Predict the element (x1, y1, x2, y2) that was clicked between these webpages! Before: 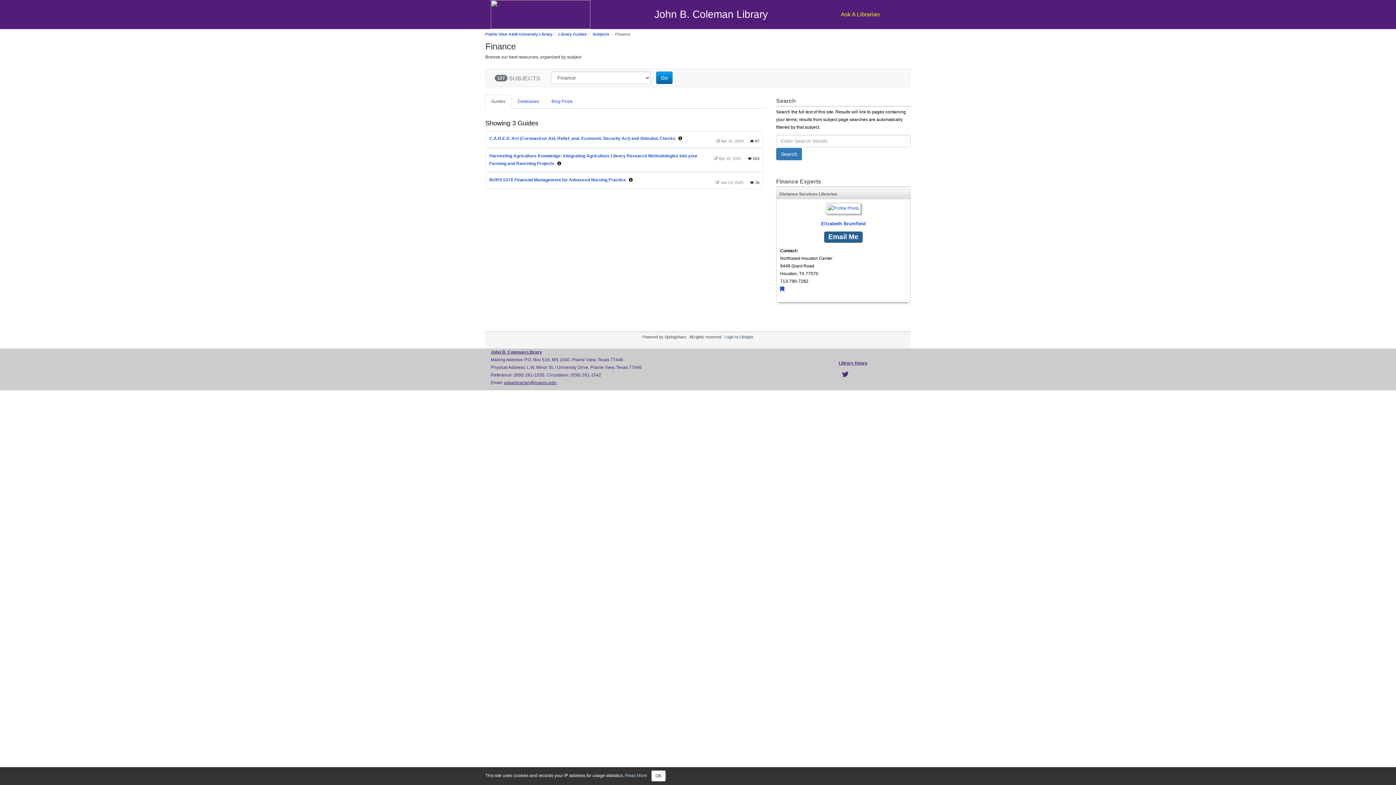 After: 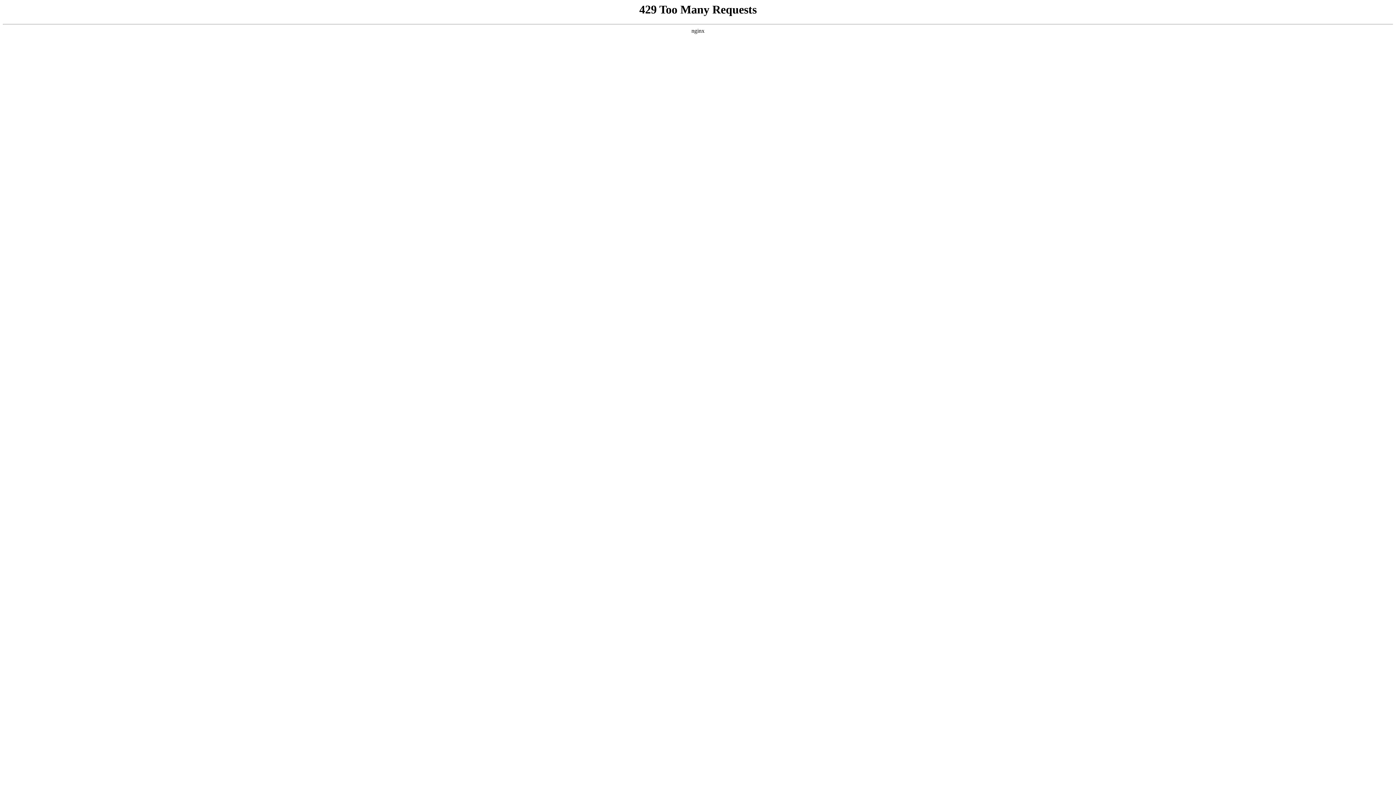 Action: label: John B. Coleman Library bbox: (654, 8, 768, 20)